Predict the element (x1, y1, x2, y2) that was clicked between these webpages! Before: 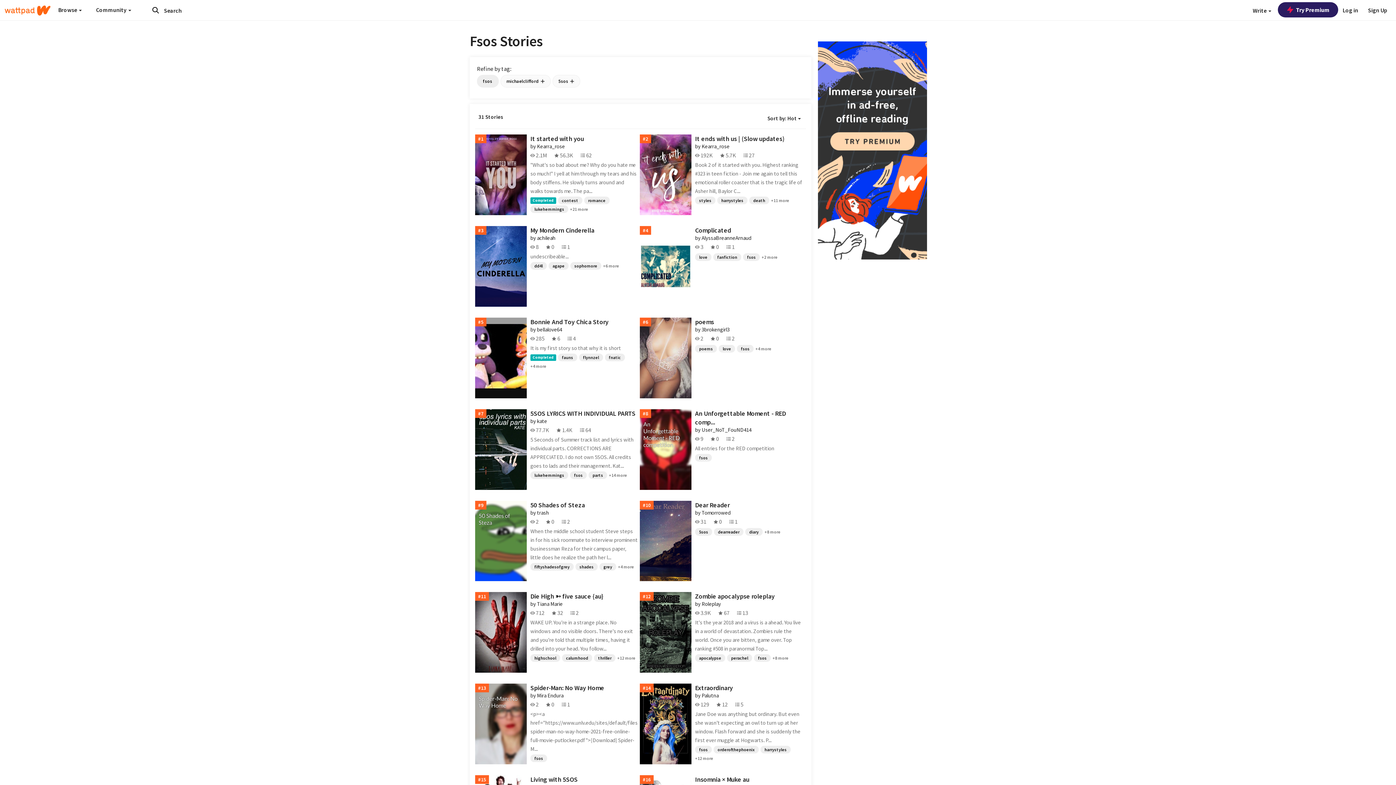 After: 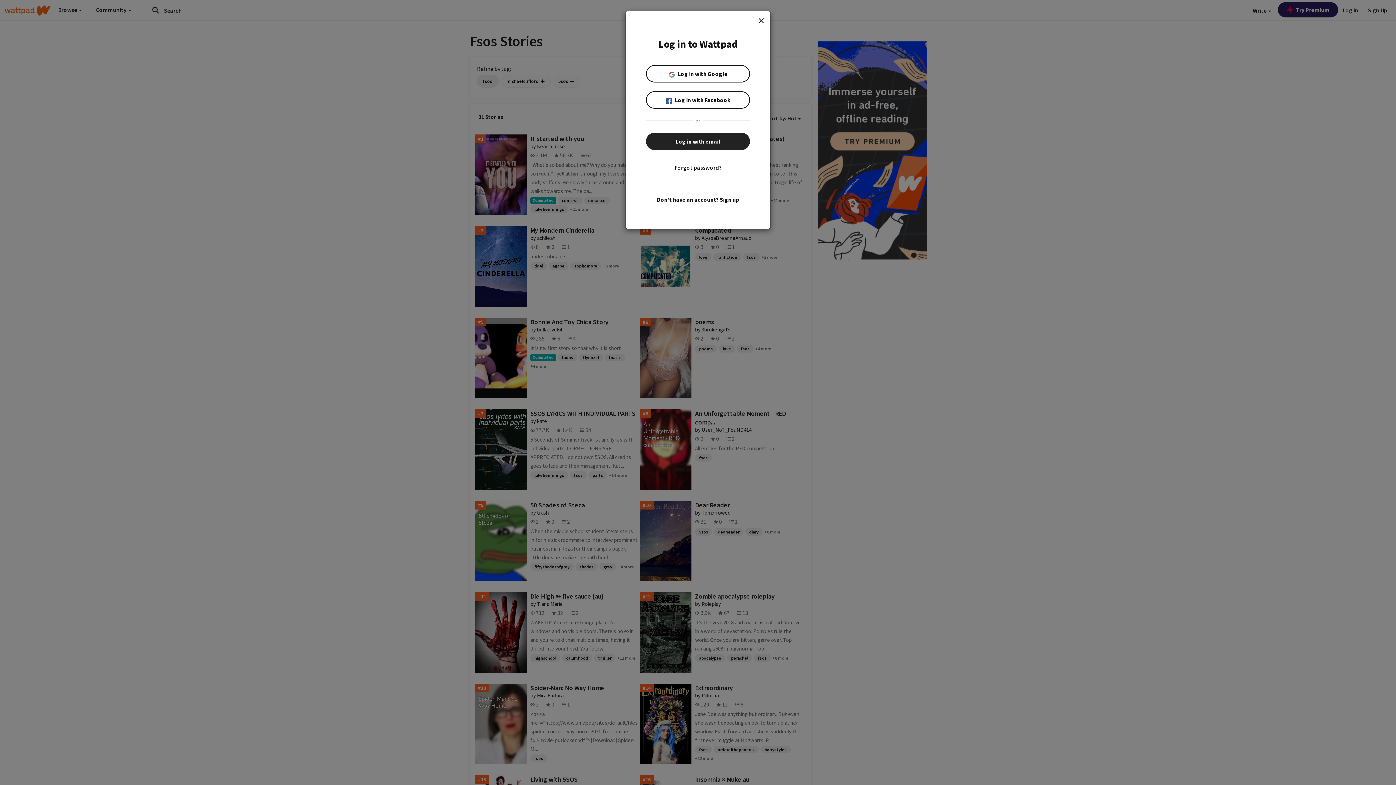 Action: bbox: (1338, 0, 1362, 20) label: Log in